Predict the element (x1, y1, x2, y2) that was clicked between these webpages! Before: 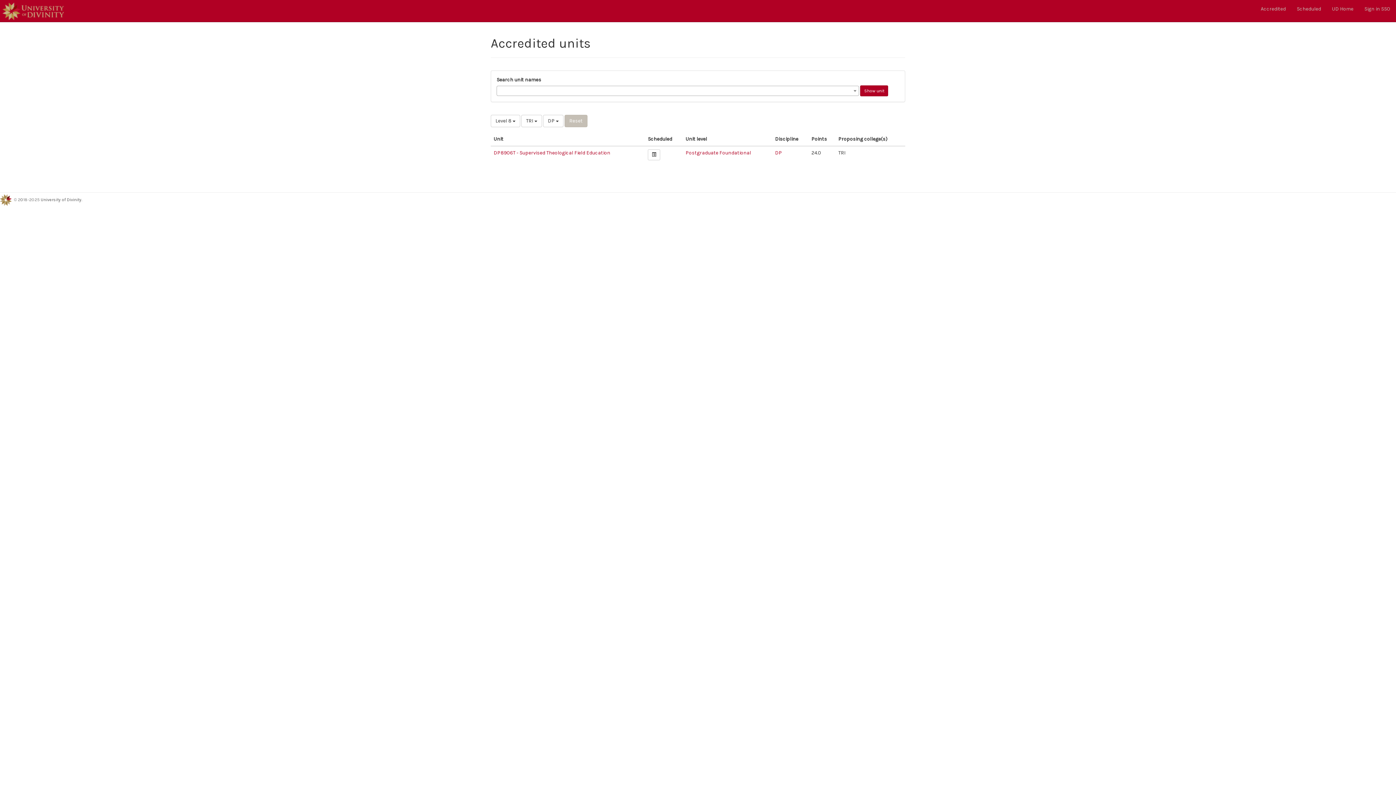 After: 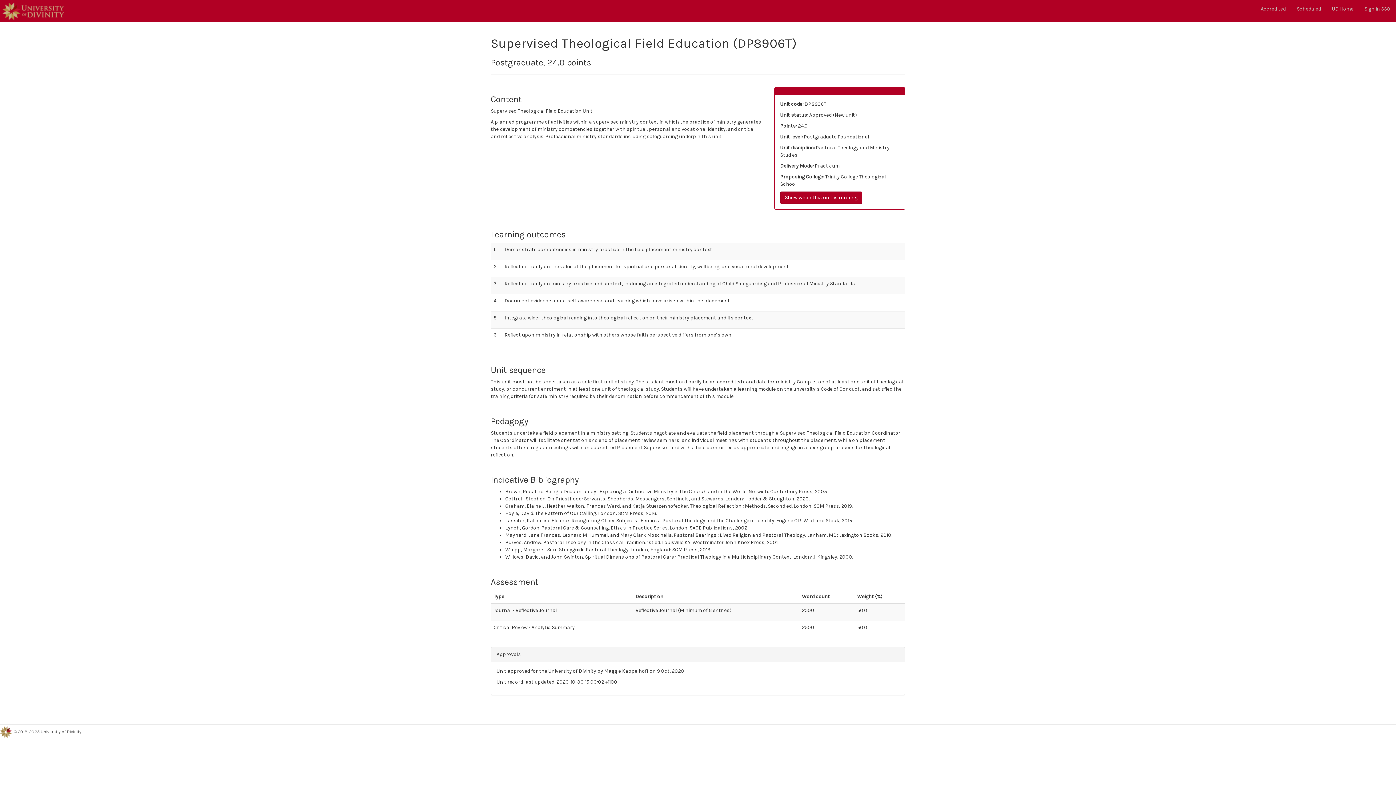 Action: label: DP8906T - Supervised Theological Field Education bbox: (493, 149, 610, 156)